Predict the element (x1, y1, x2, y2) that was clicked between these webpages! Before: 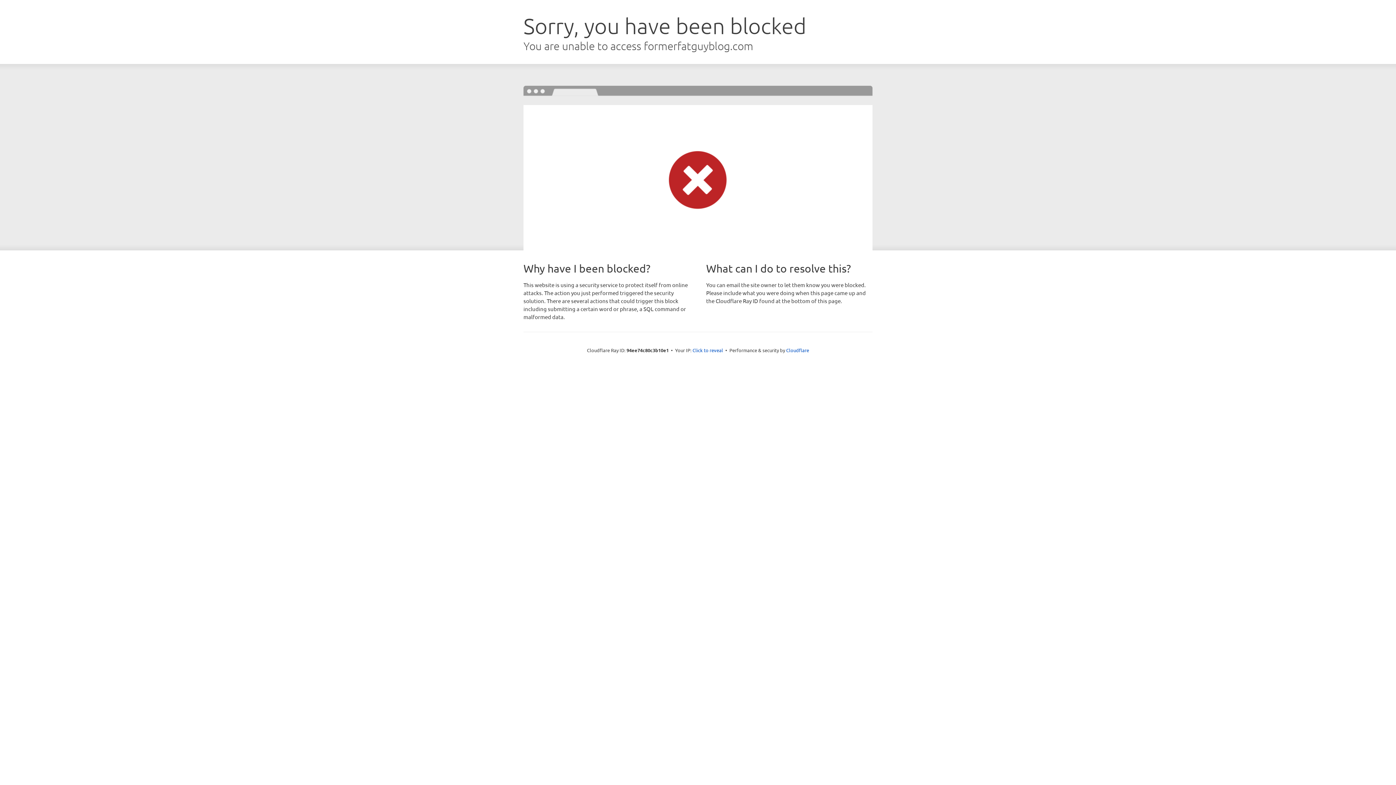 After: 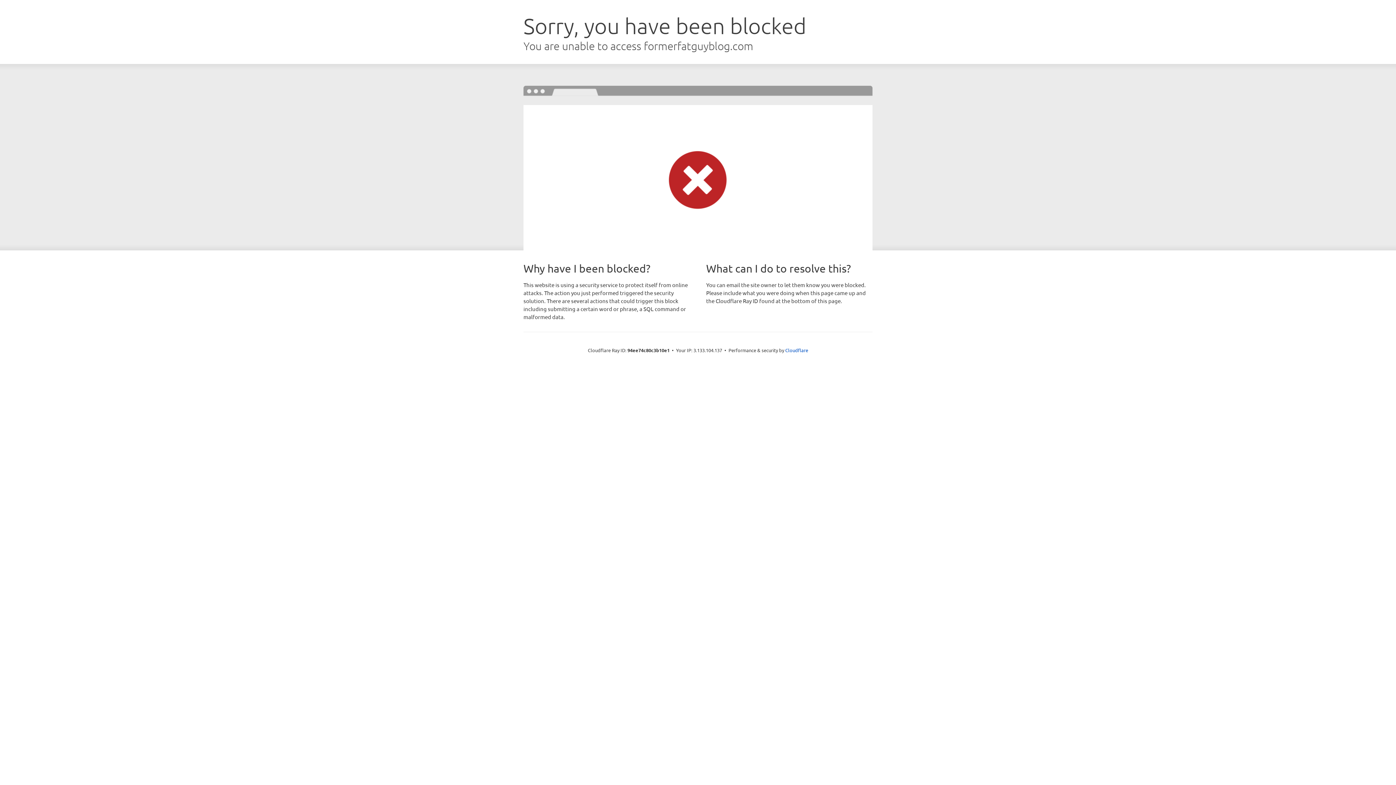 Action: bbox: (692, 346, 723, 353) label: Click to reveal